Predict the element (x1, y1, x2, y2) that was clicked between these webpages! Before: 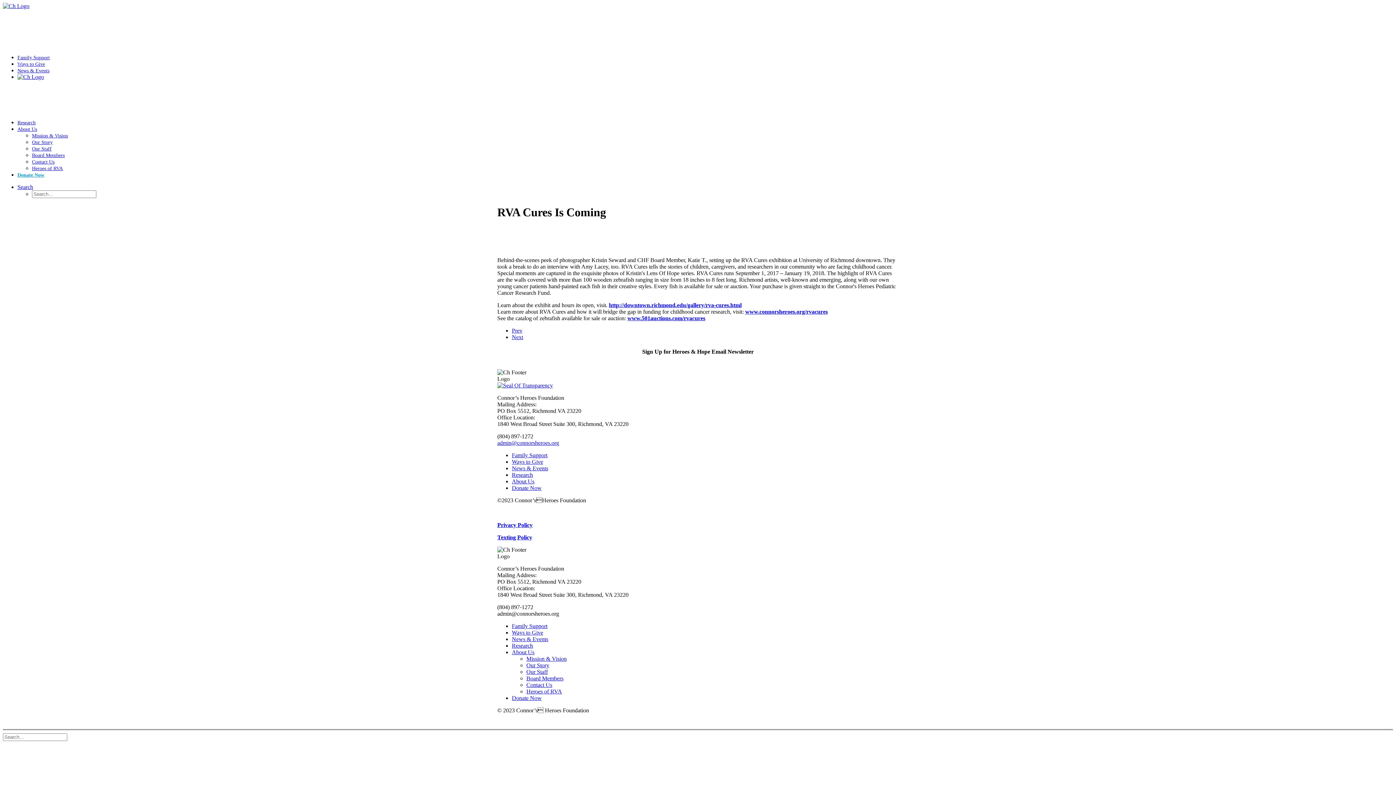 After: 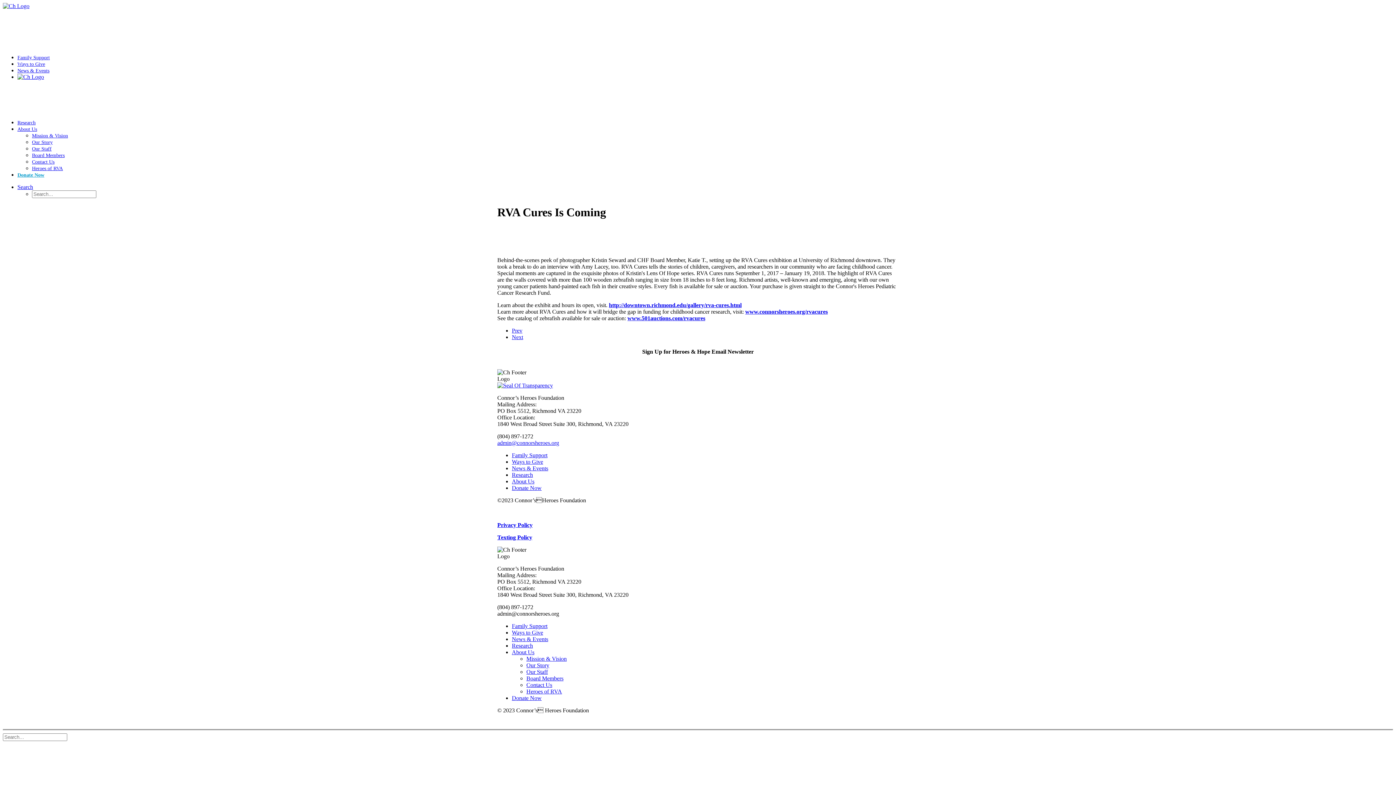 Action: bbox: (512, 695, 541, 701) label: Donate Now